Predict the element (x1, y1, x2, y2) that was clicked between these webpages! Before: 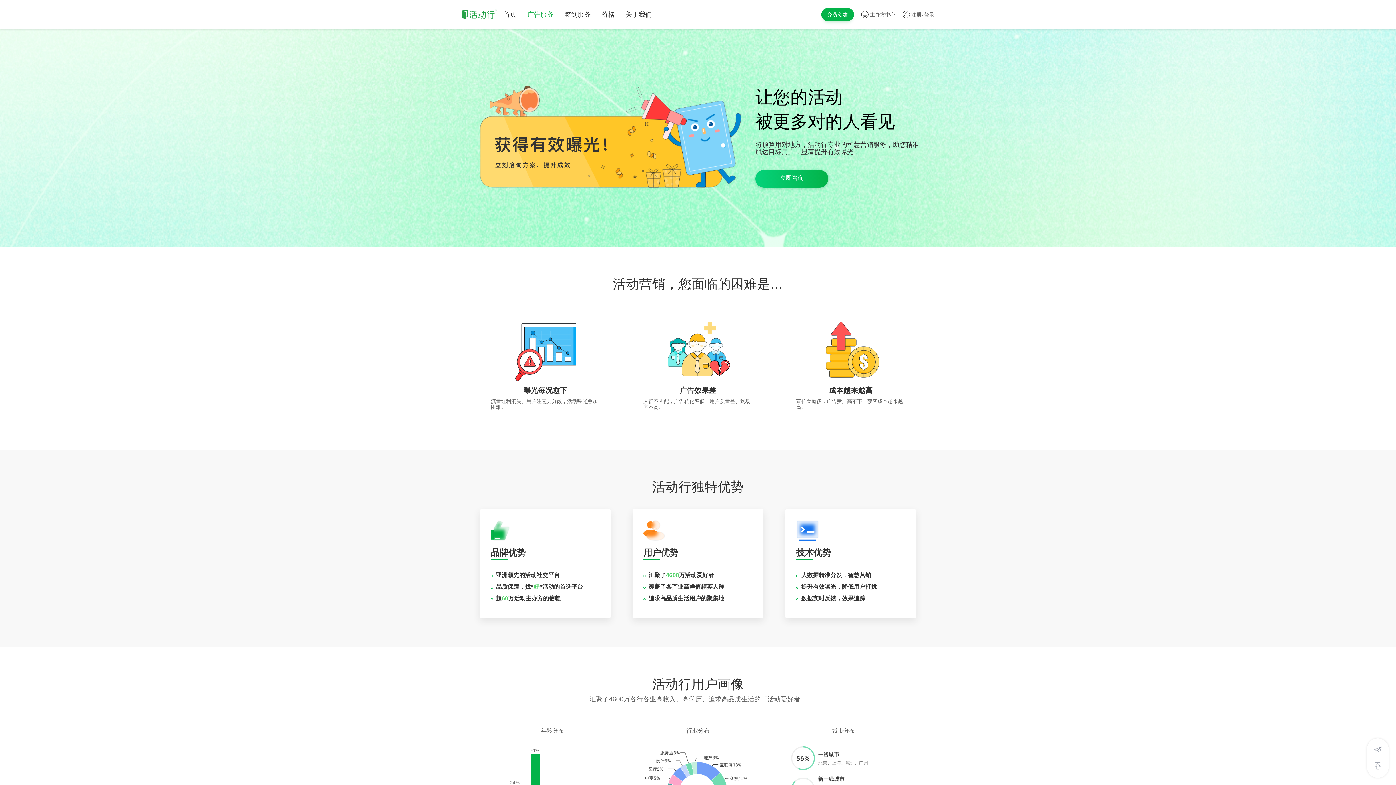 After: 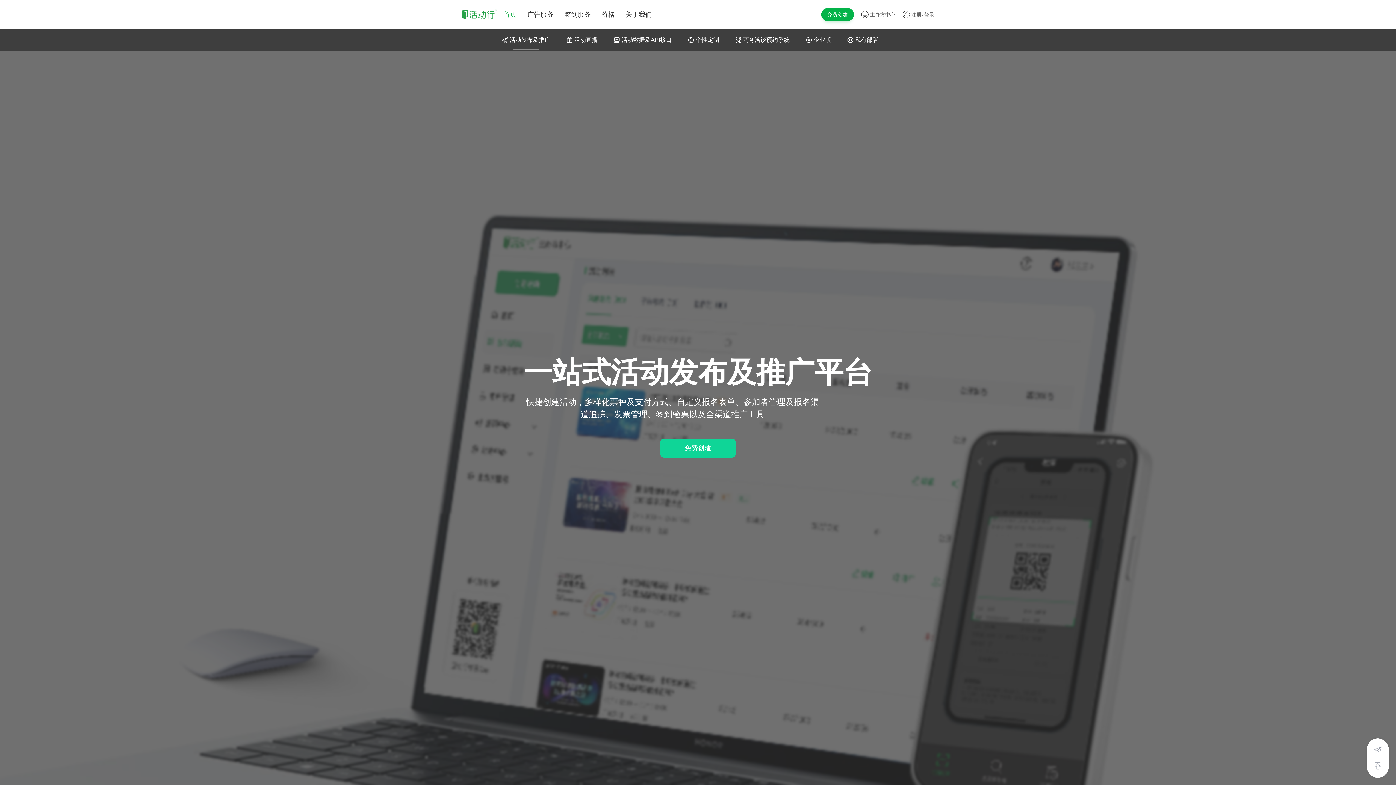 Action: bbox: (498, 10, 522, 18) label: 首页